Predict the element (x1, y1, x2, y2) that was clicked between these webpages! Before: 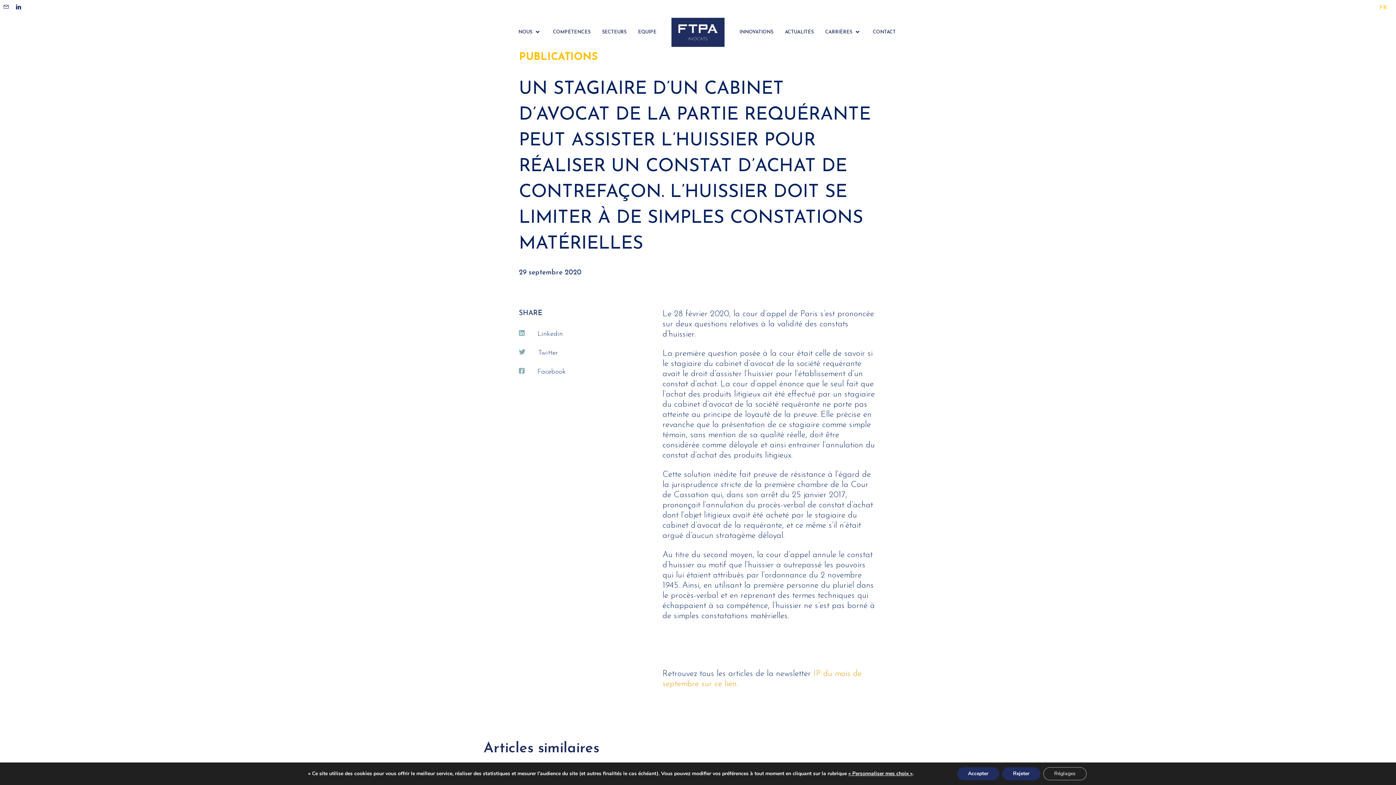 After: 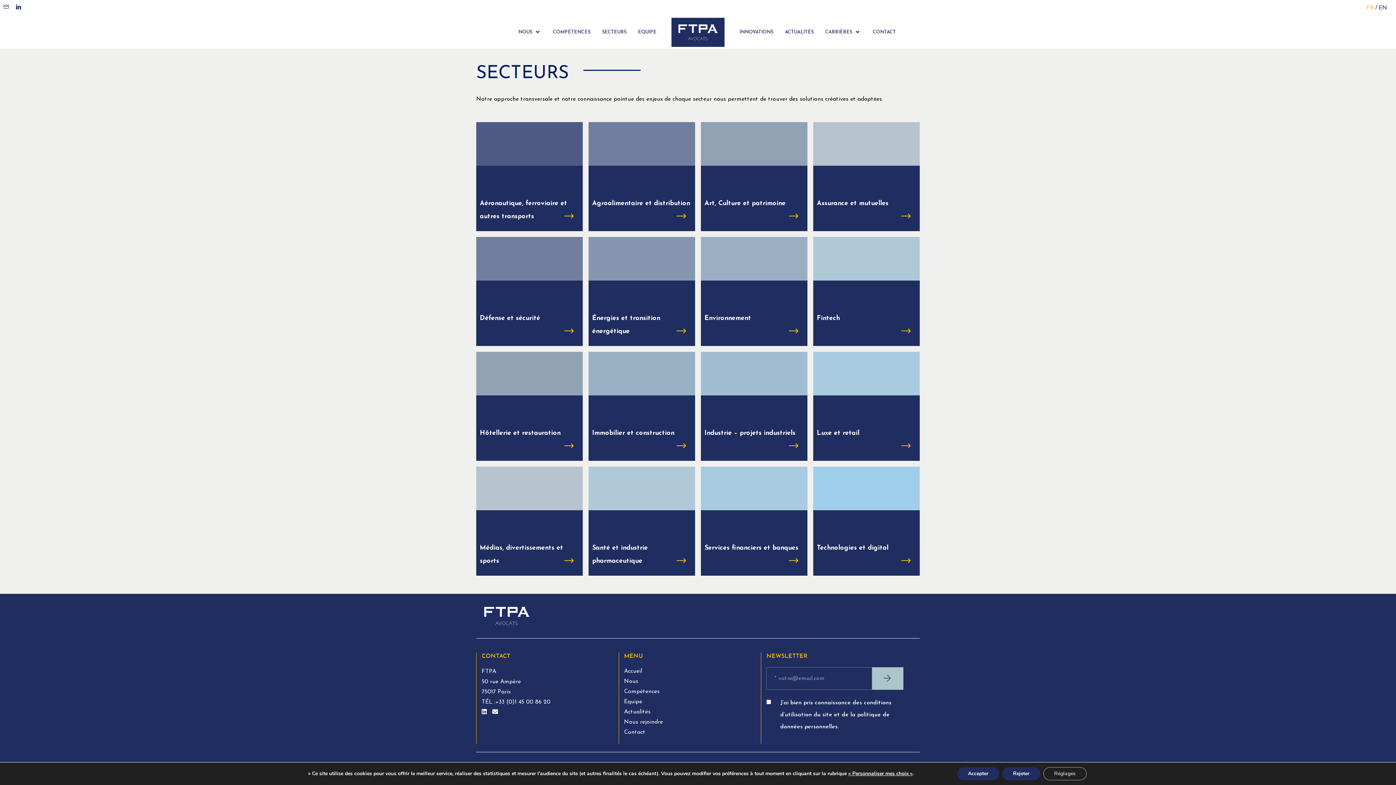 Action: label: SECTEURS bbox: (602, 27, 626, 36)